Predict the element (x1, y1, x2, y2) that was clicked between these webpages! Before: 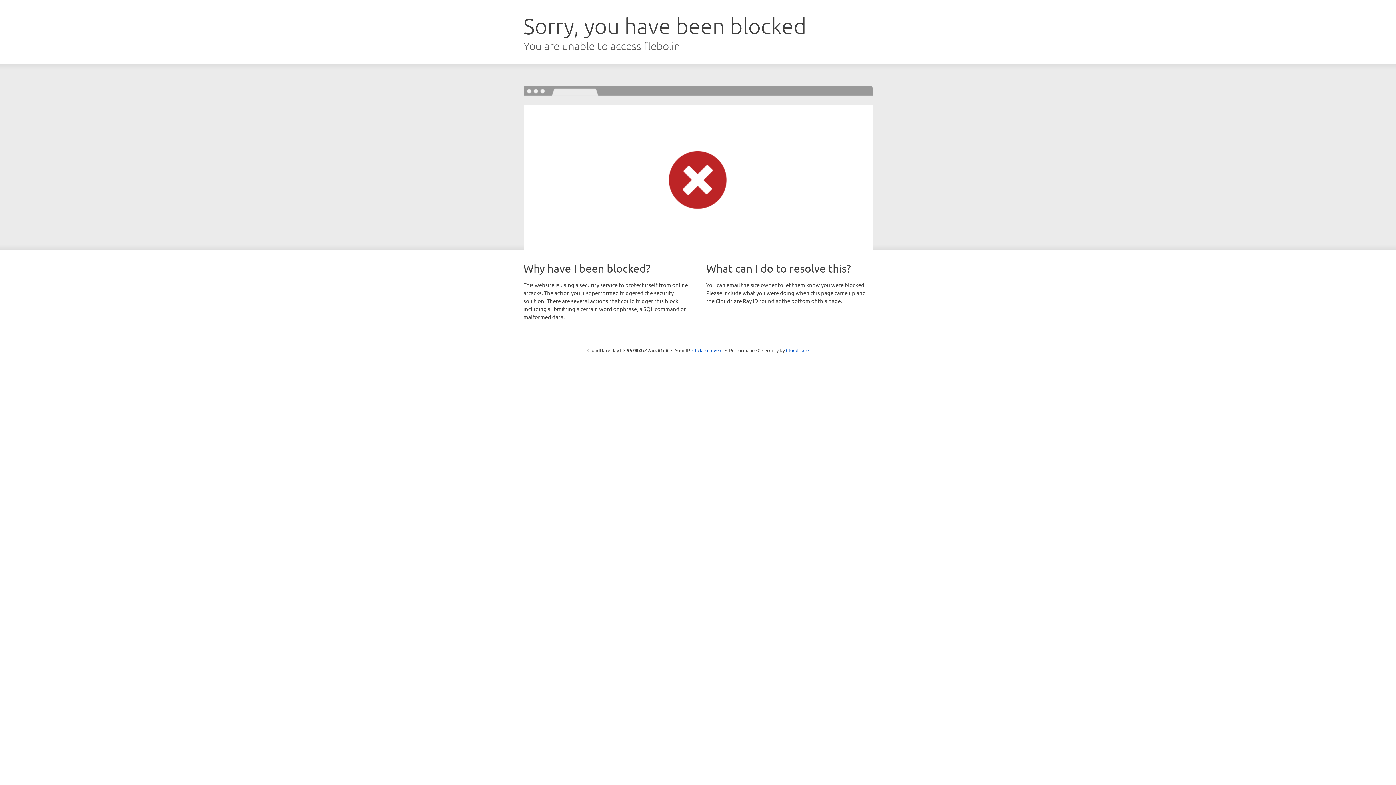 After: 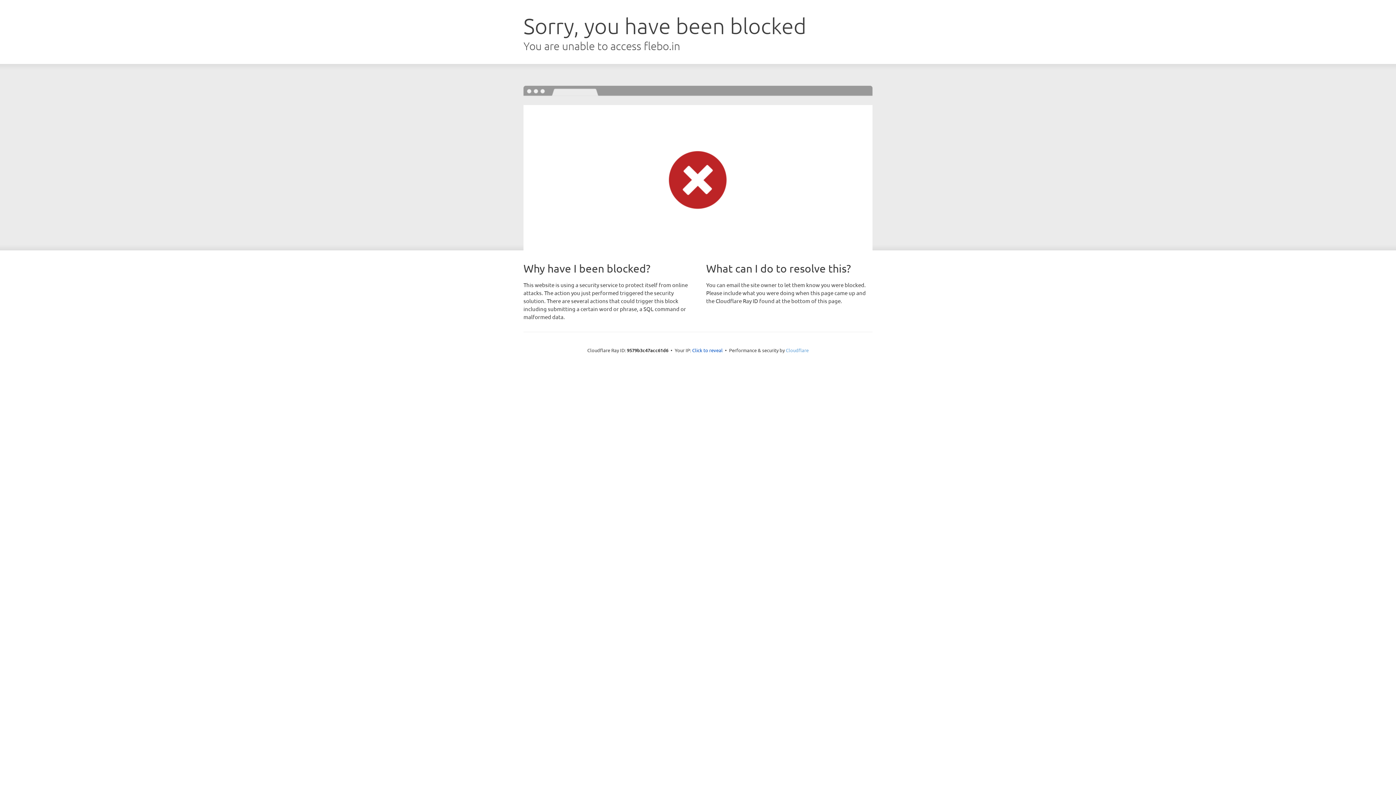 Action: label: Cloudflare bbox: (786, 347, 808, 353)